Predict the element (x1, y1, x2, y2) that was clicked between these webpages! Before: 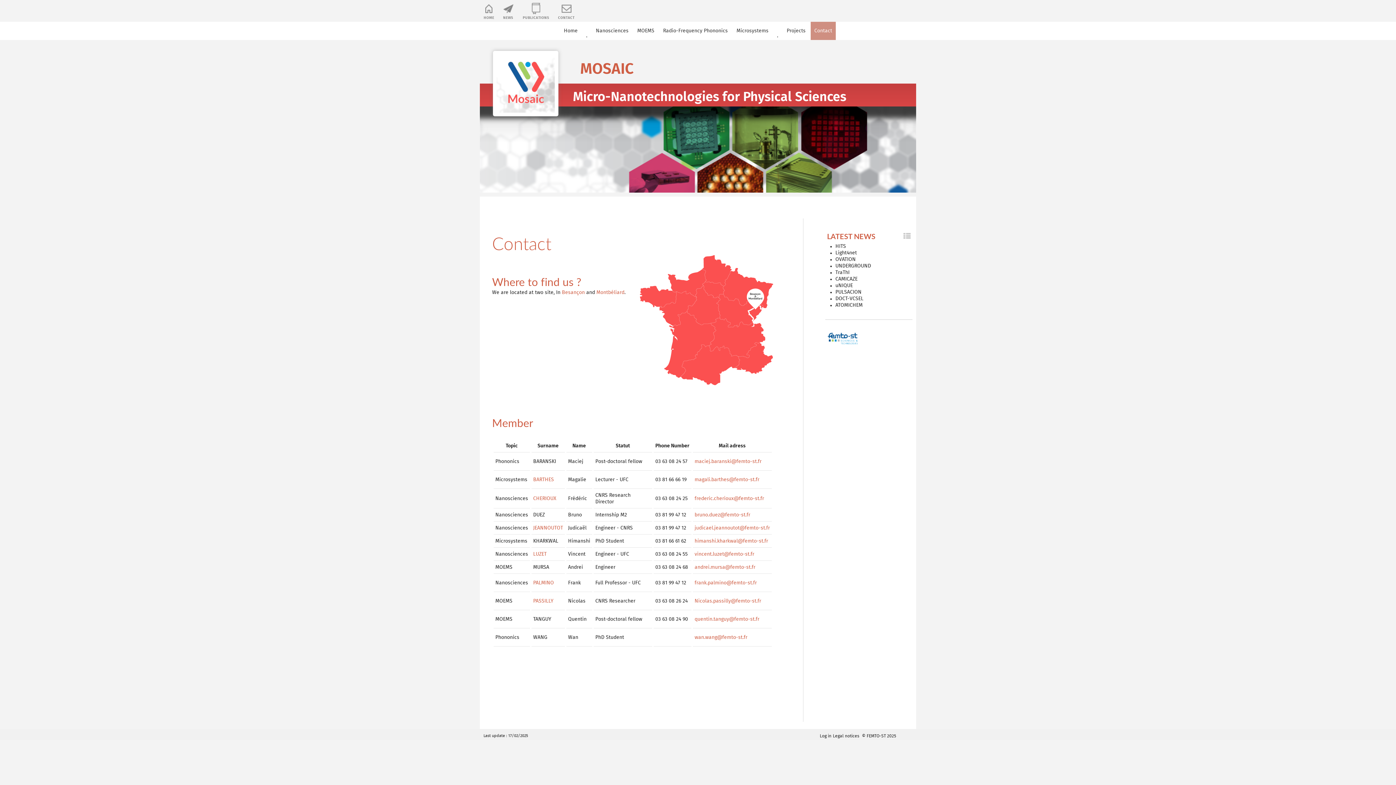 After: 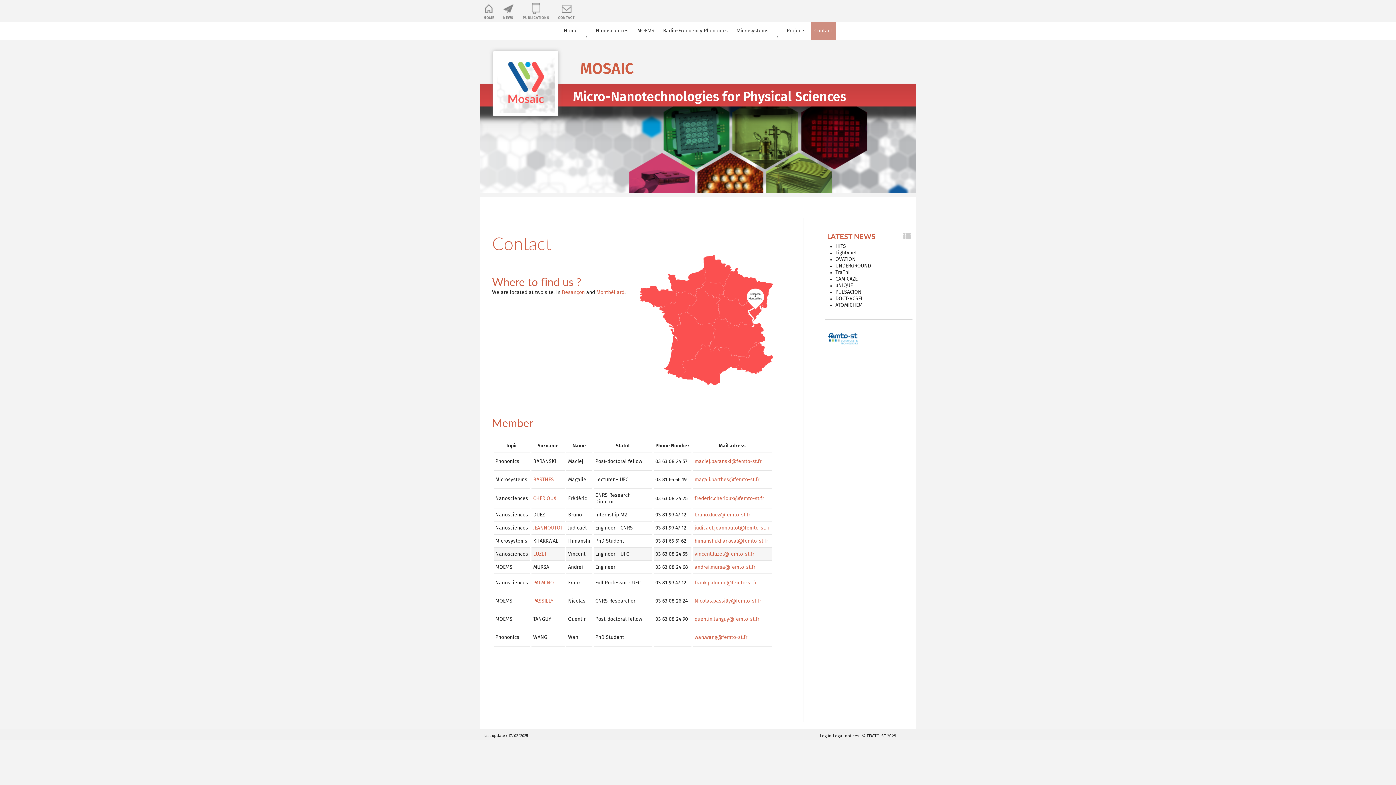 Action: label: vincent.luzet@femto-st.fr bbox: (694, 552, 754, 557)